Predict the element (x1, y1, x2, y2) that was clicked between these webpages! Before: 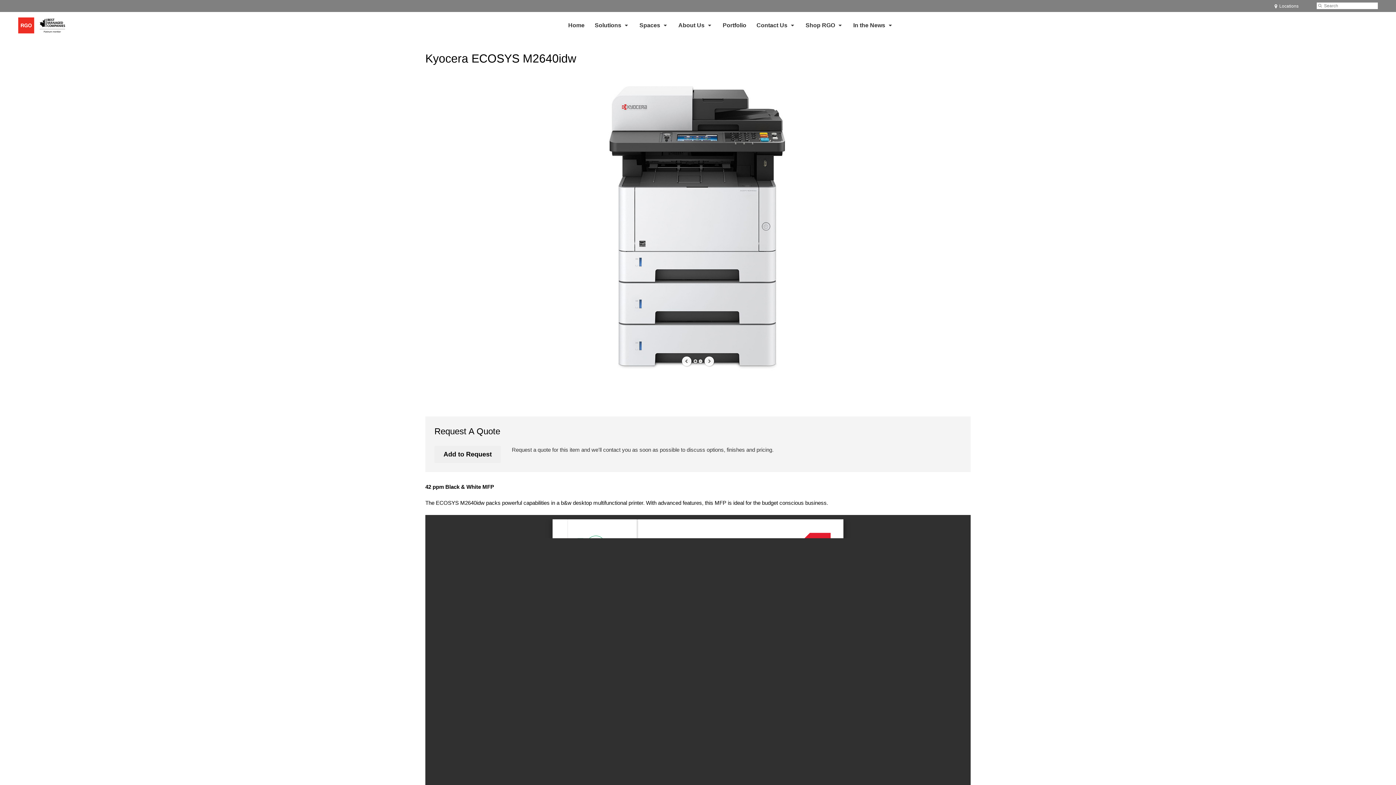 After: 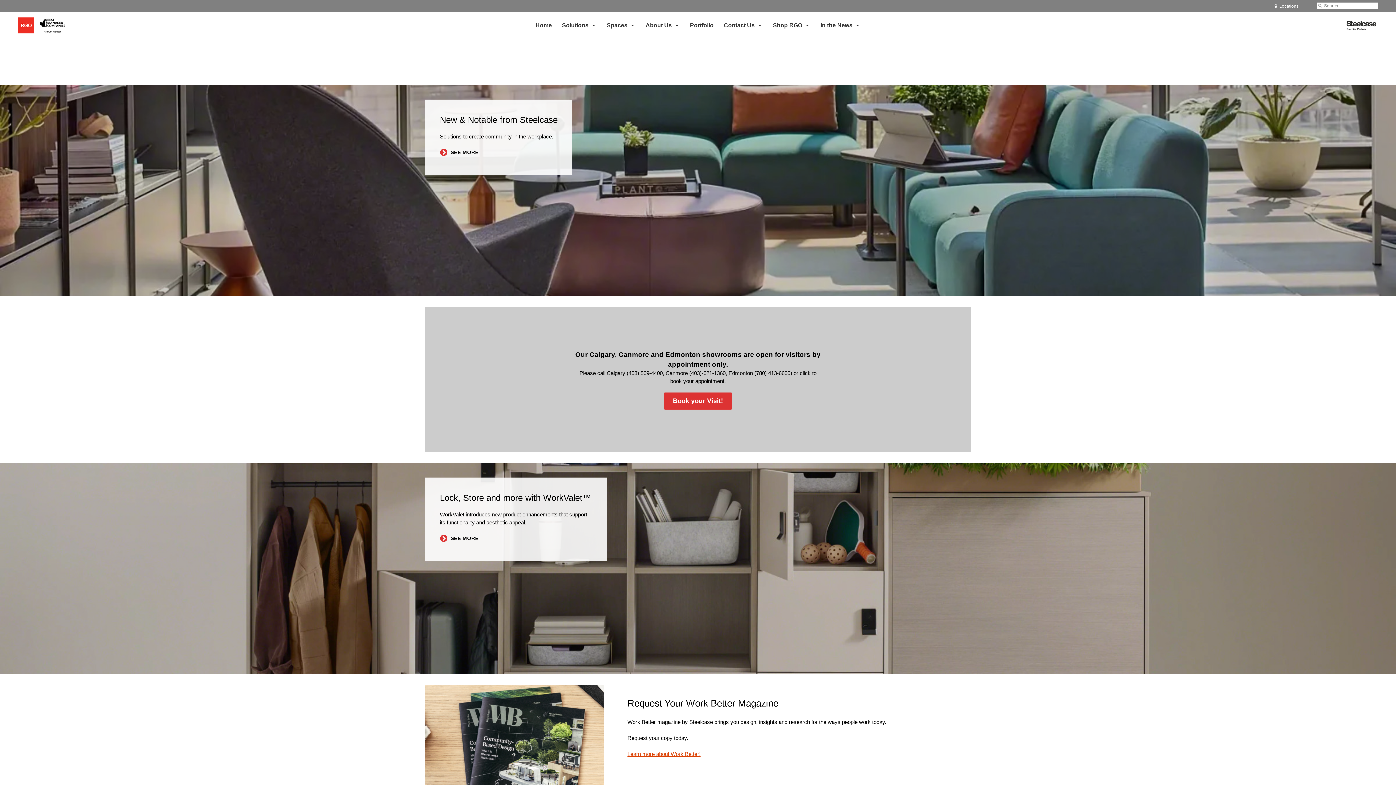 Action: label: Home bbox: (564, 12, 589, 38)